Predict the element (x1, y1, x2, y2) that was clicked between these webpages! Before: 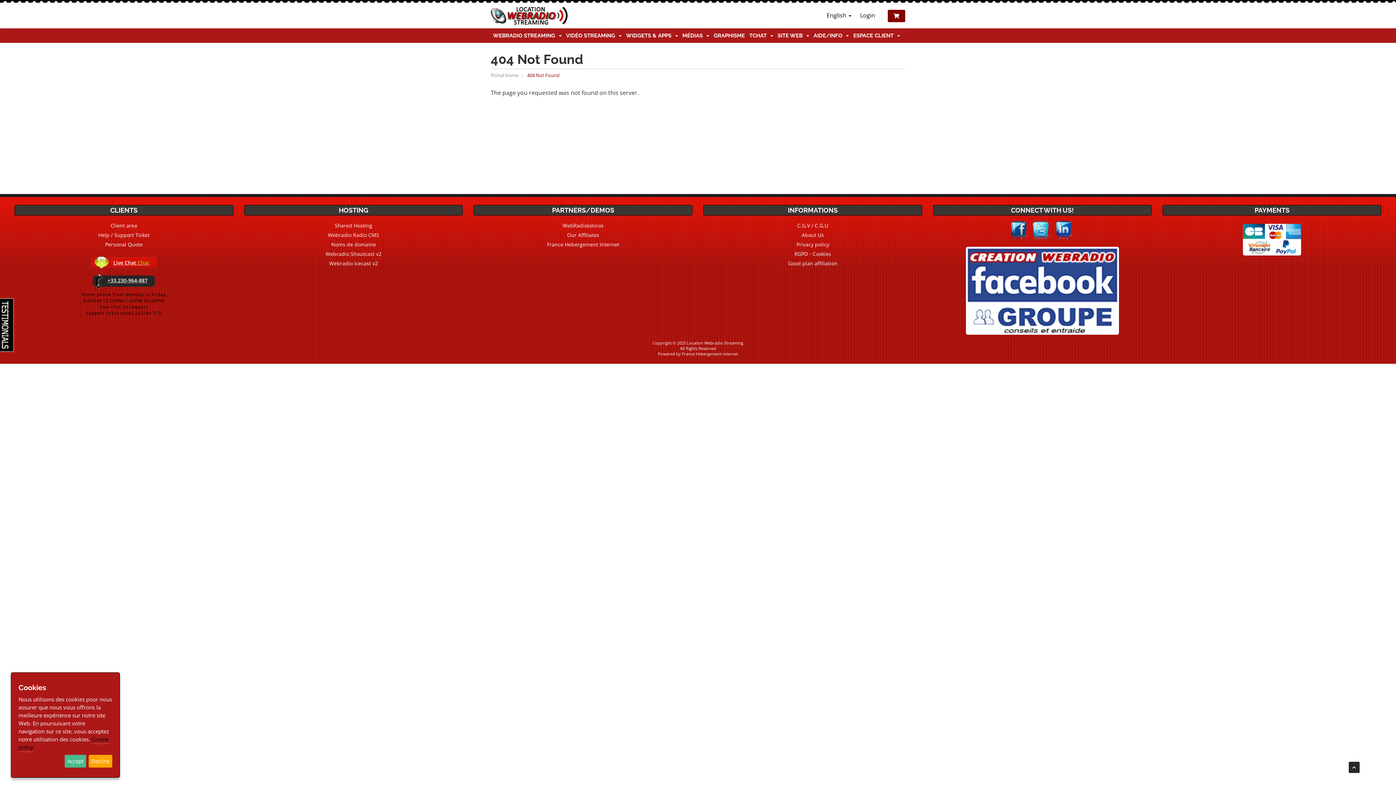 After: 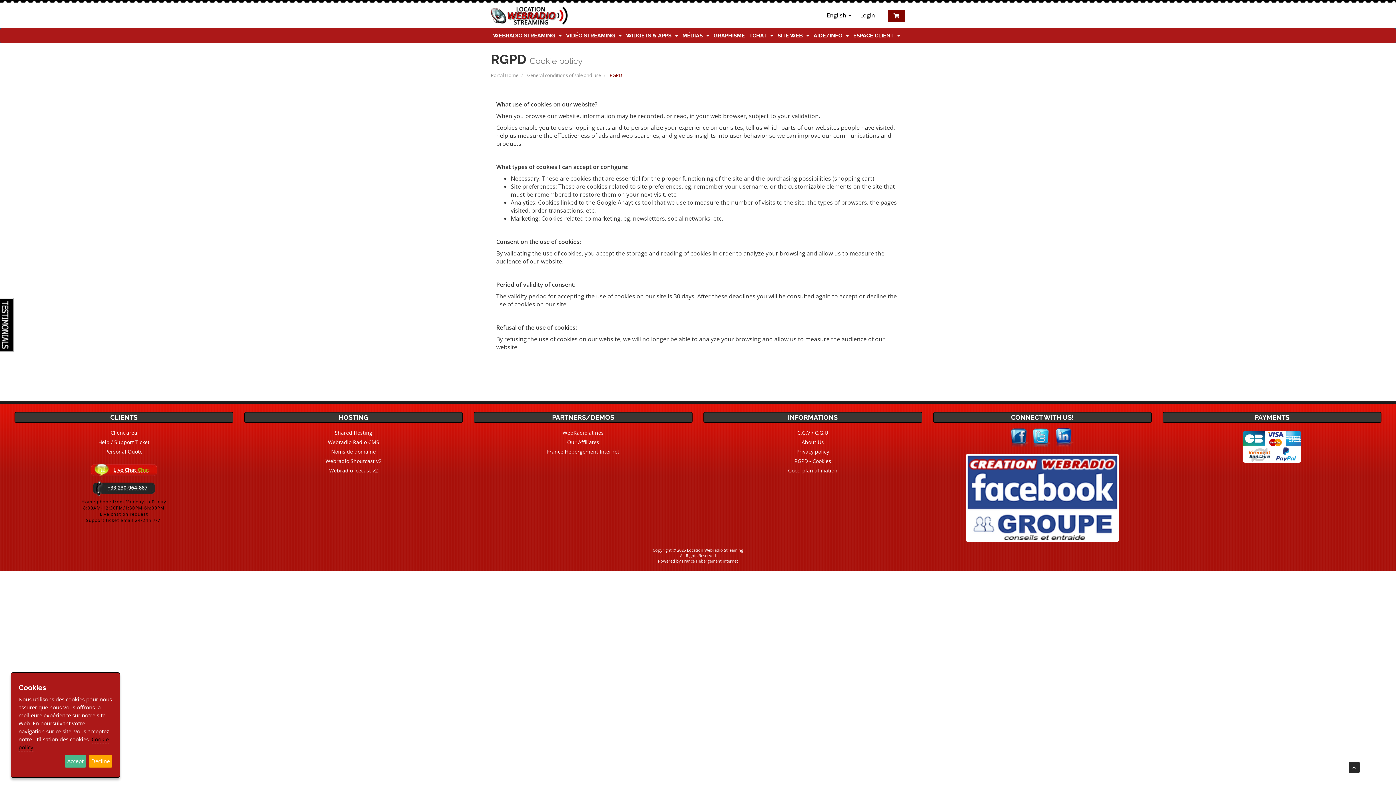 Action: label: RGPD - Cookies bbox: (794, 250, 831, 257)